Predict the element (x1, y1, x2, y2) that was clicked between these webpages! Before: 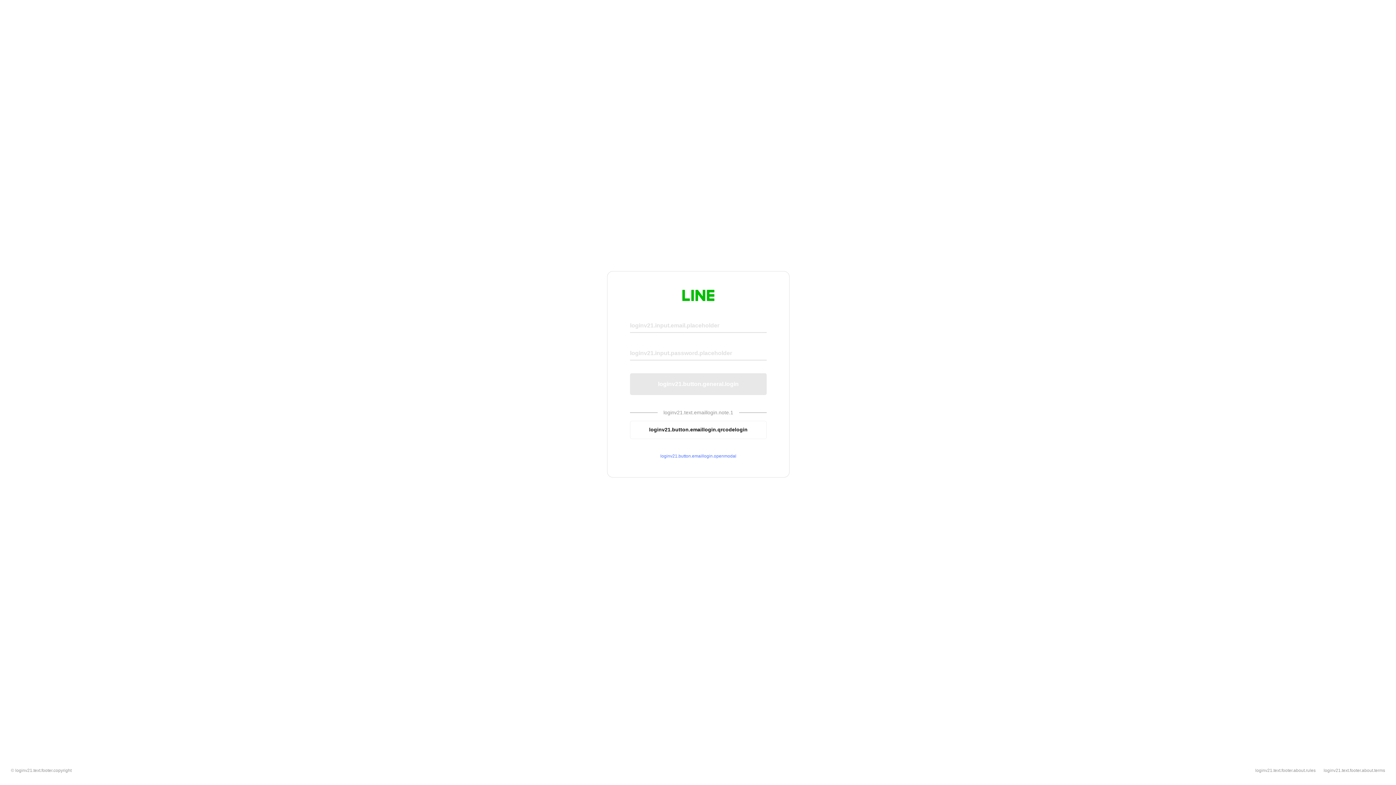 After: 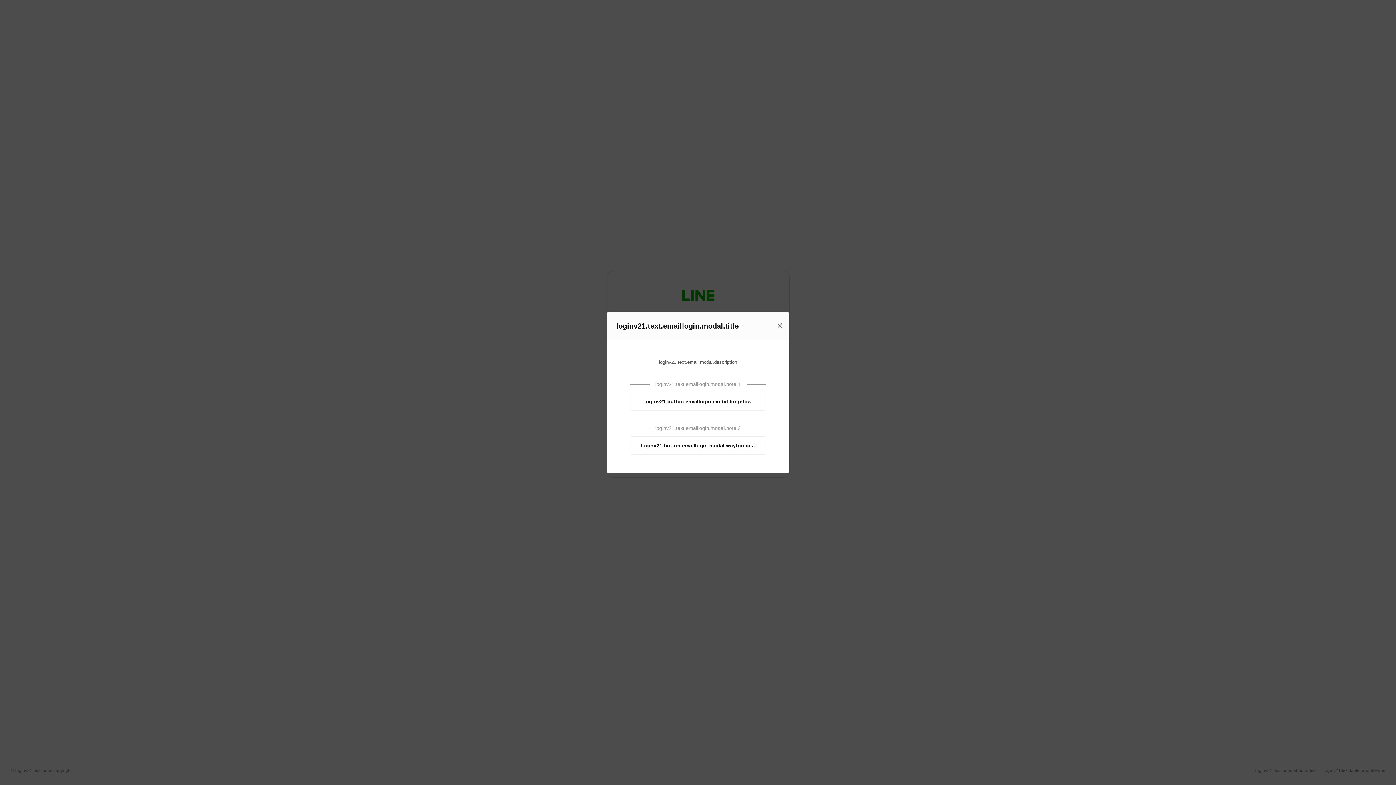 Action: label: loginv21.button.emaillogin.openmodal bbox: (630, 453, 766, 459)